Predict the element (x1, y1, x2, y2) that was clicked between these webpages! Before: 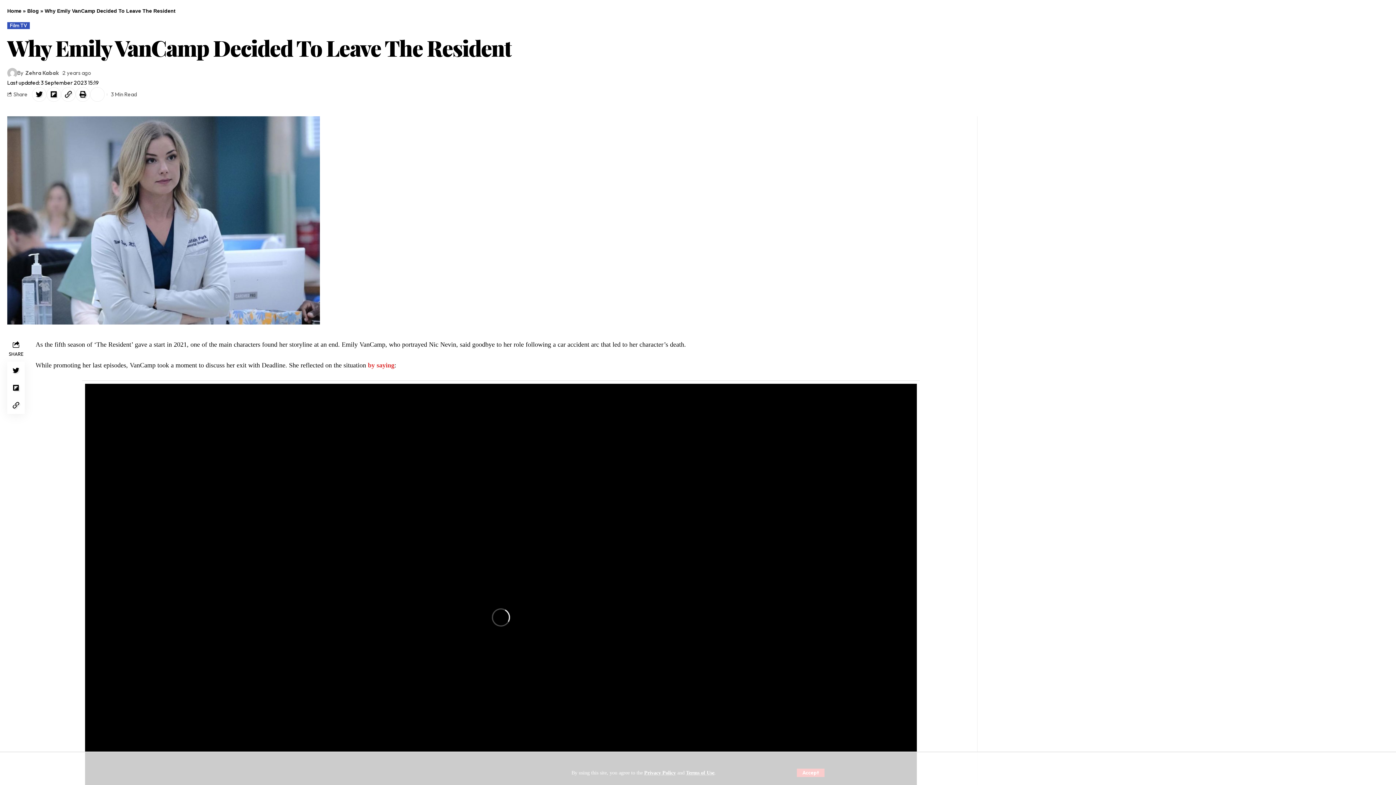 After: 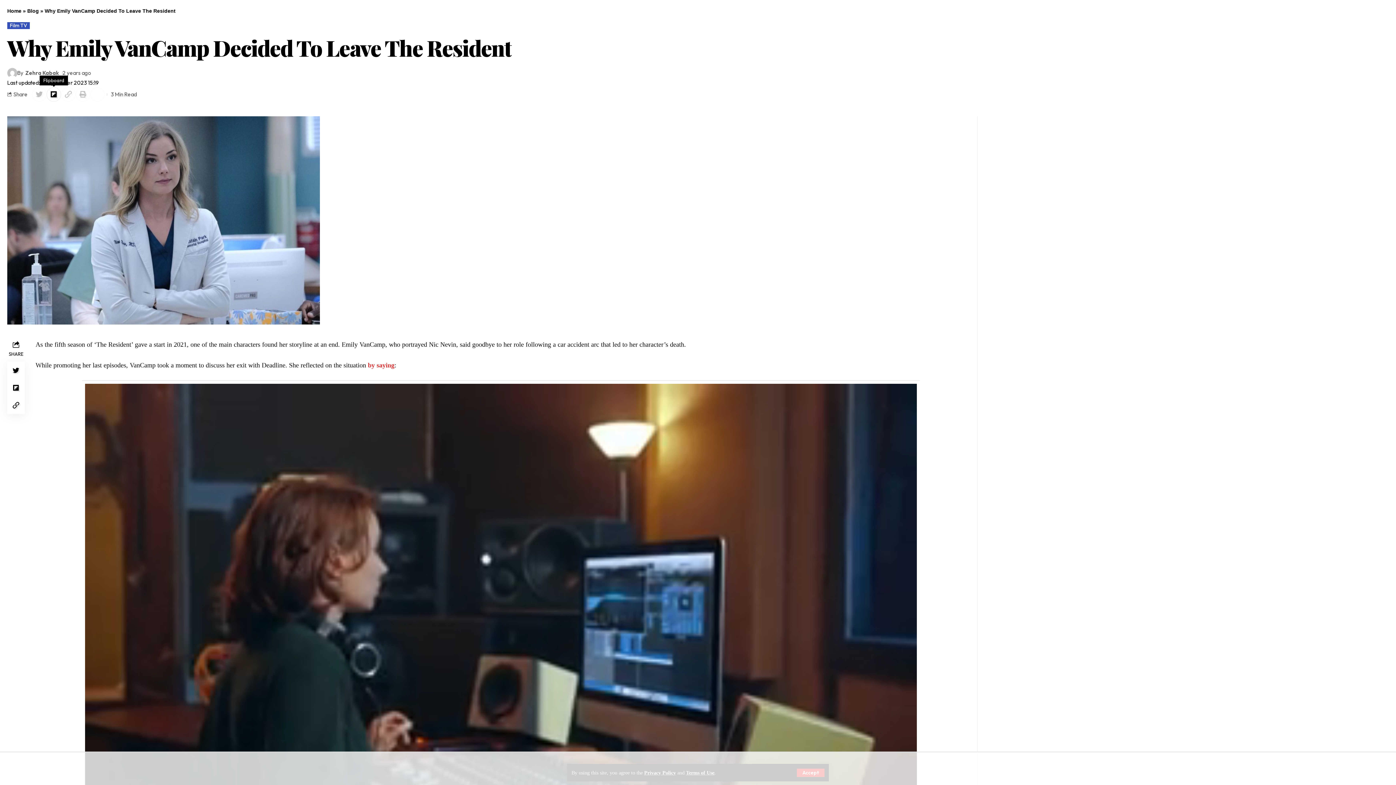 Action: label: Share on Flipboard bbox: (46, 87, 61, 101)